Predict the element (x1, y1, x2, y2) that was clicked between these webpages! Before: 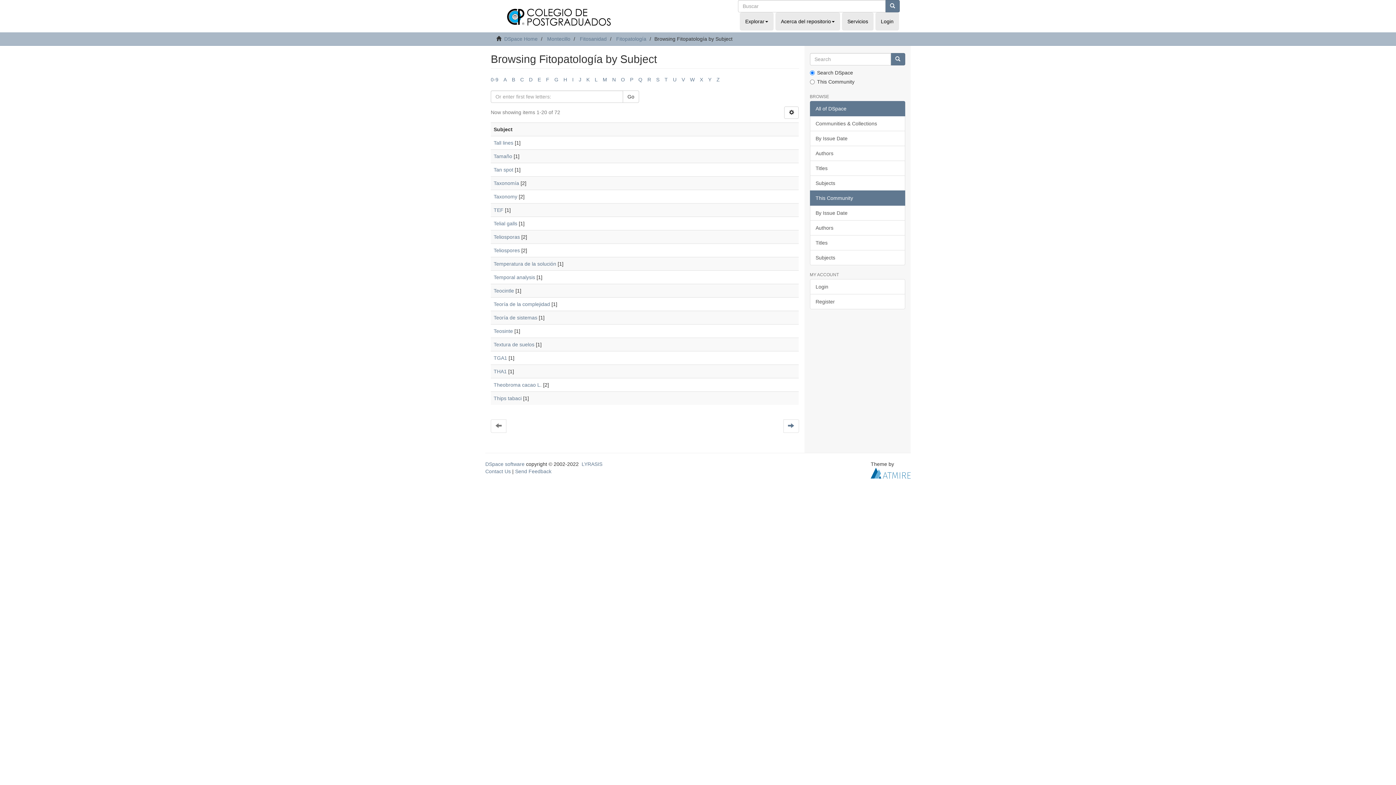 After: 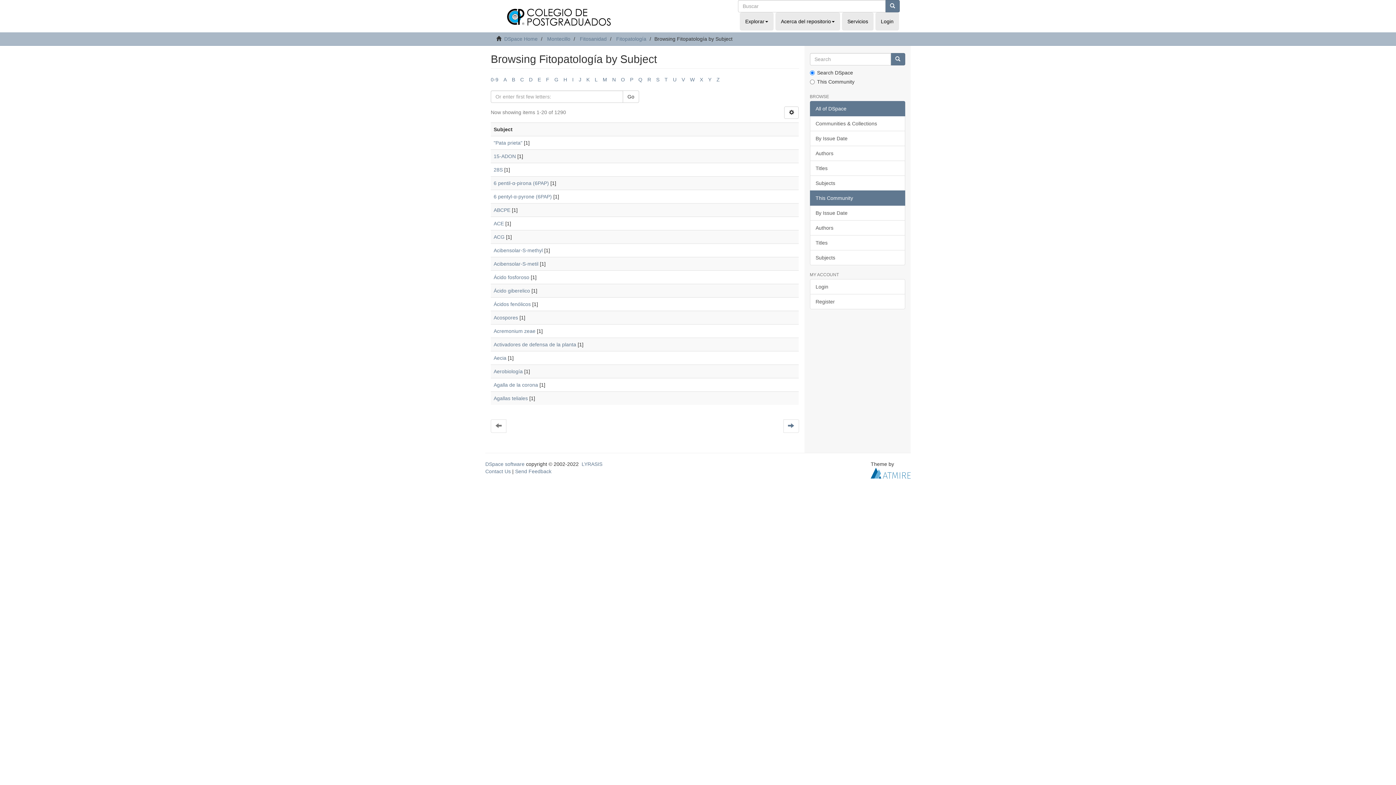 Action: label: Go bbox: (622, 90, 639, 102)